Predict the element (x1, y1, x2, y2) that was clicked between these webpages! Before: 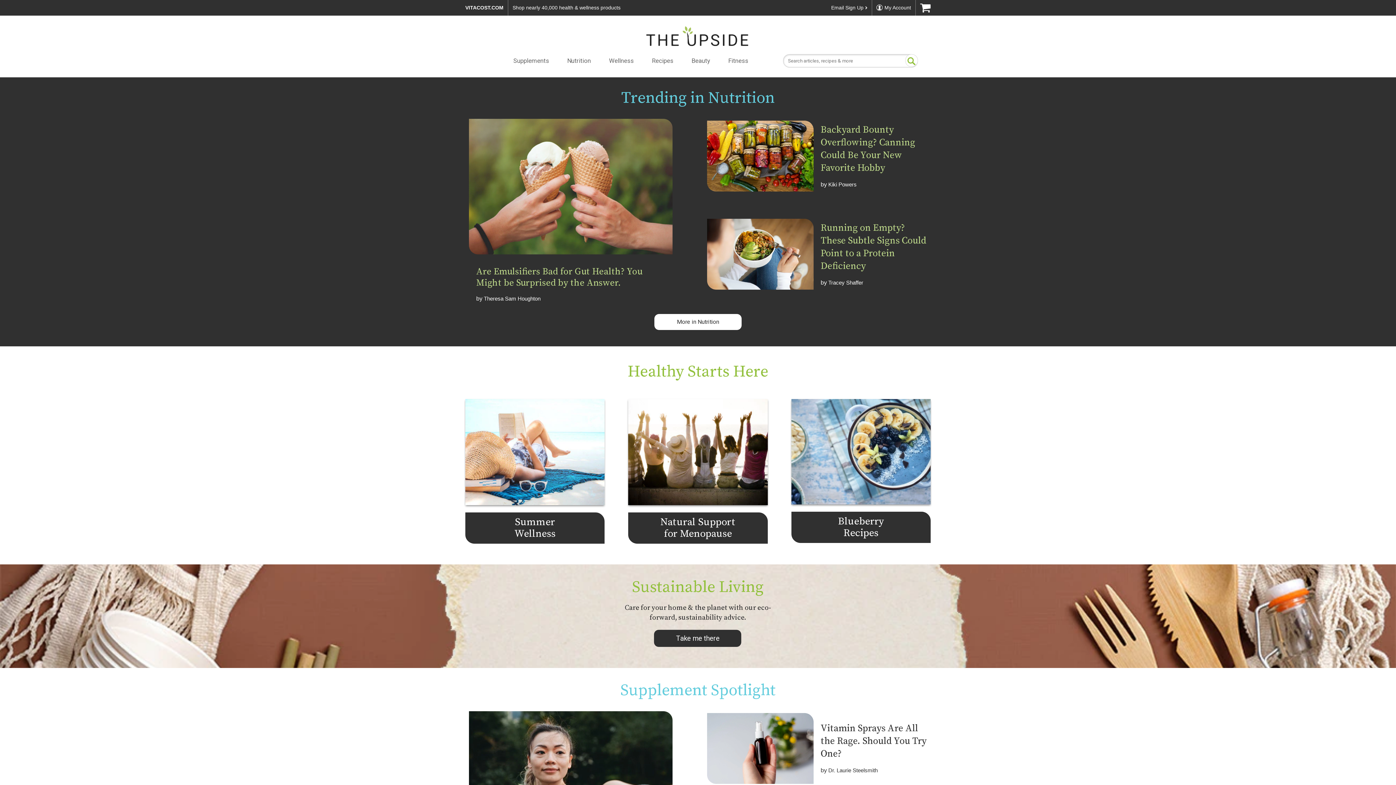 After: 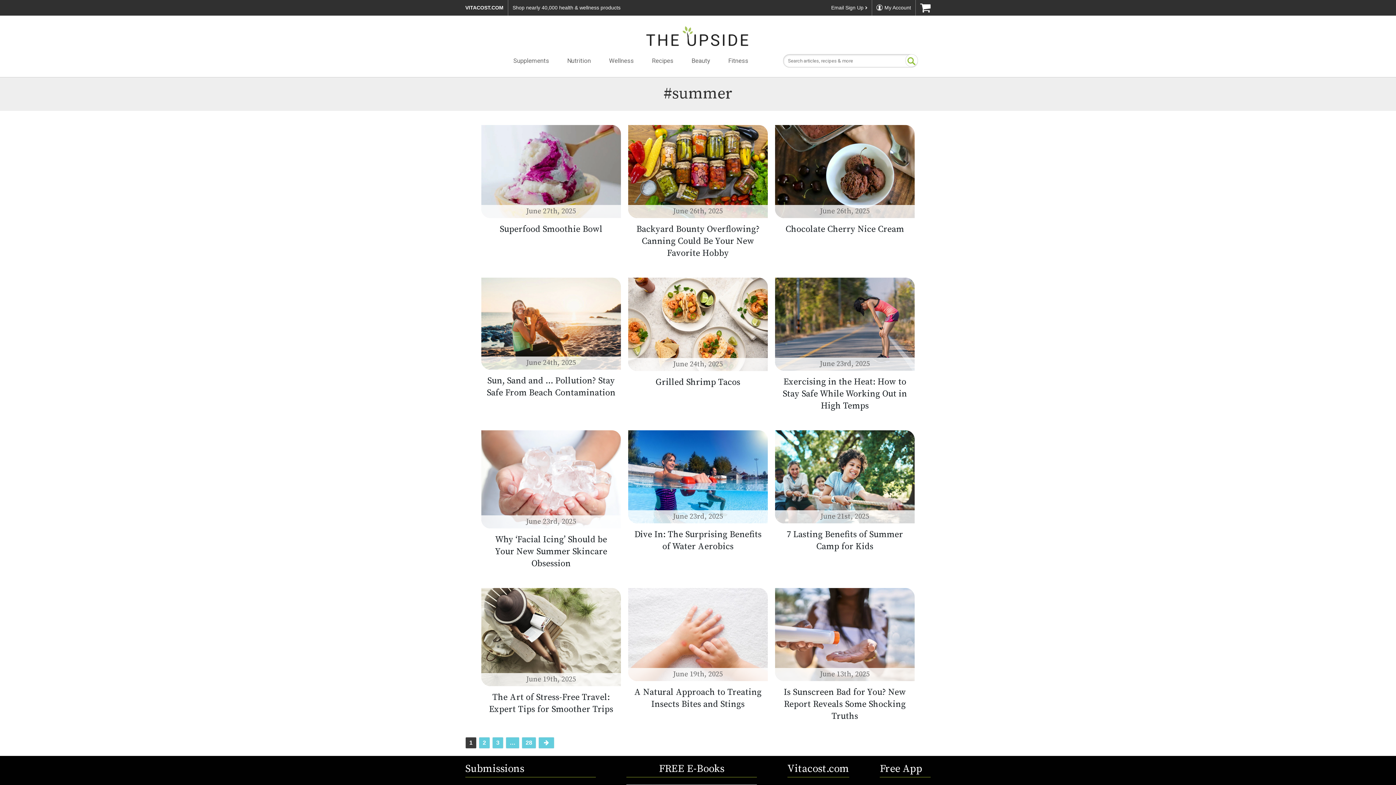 Action: bbox: (465, 399, 604, 505)